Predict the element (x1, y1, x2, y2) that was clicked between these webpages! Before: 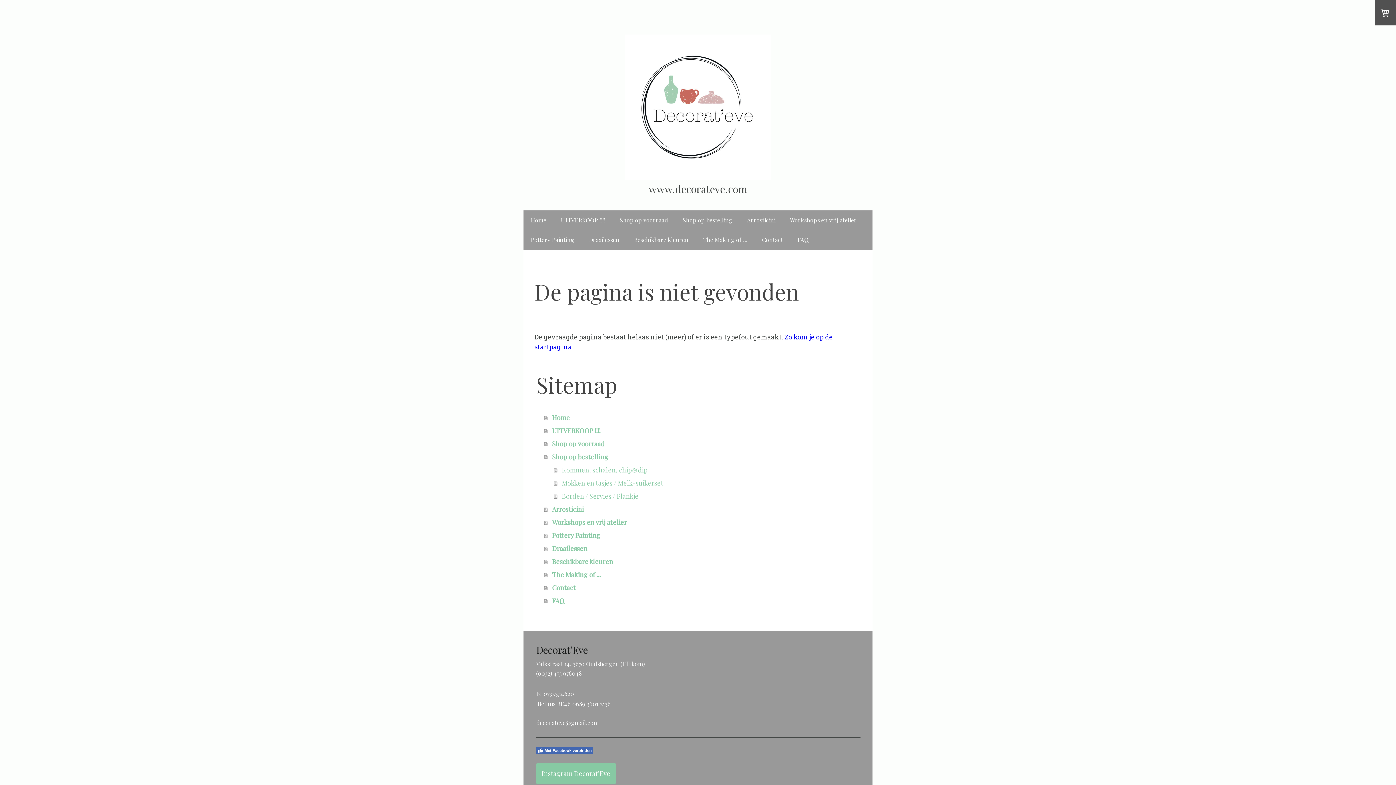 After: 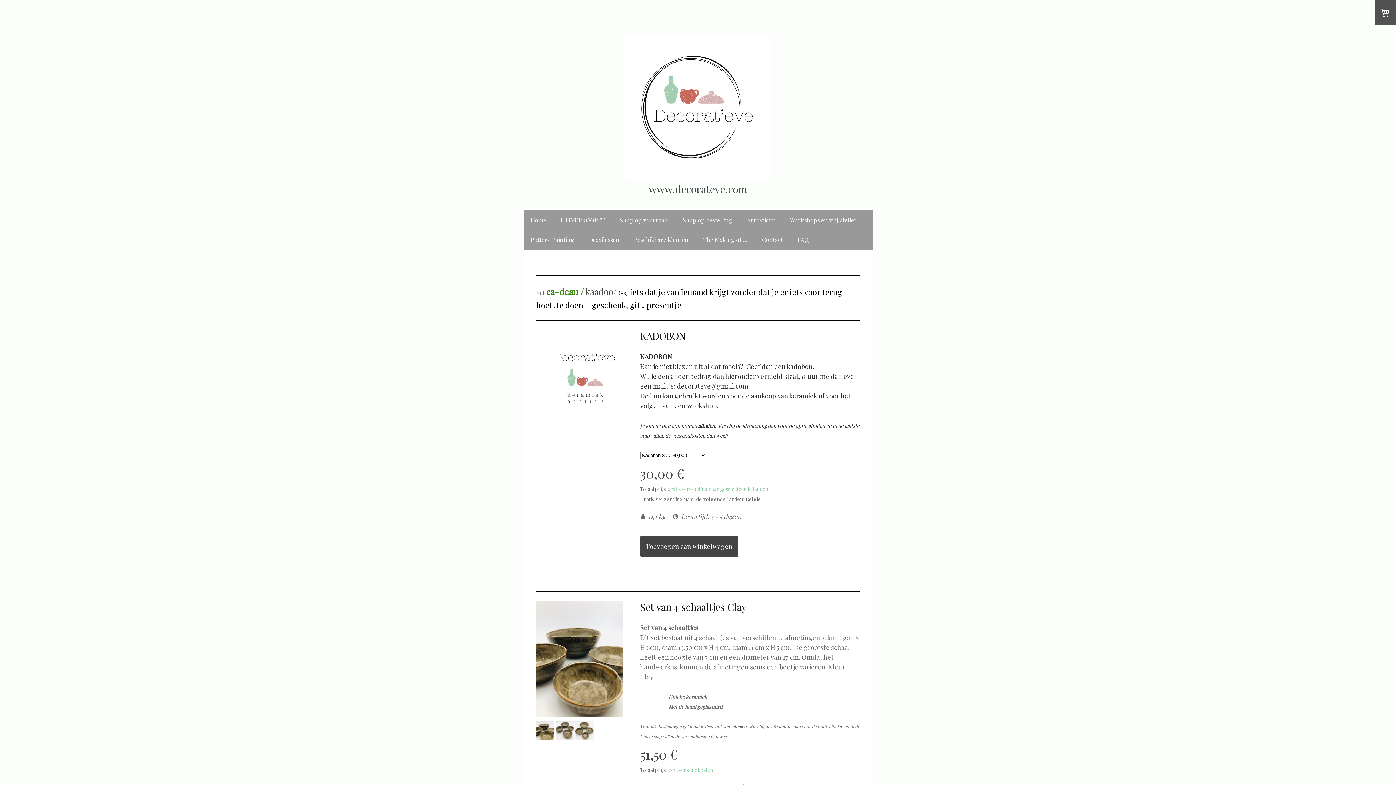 Action: label: Shop op voorraad bbox: (544, 437, 861, 450)